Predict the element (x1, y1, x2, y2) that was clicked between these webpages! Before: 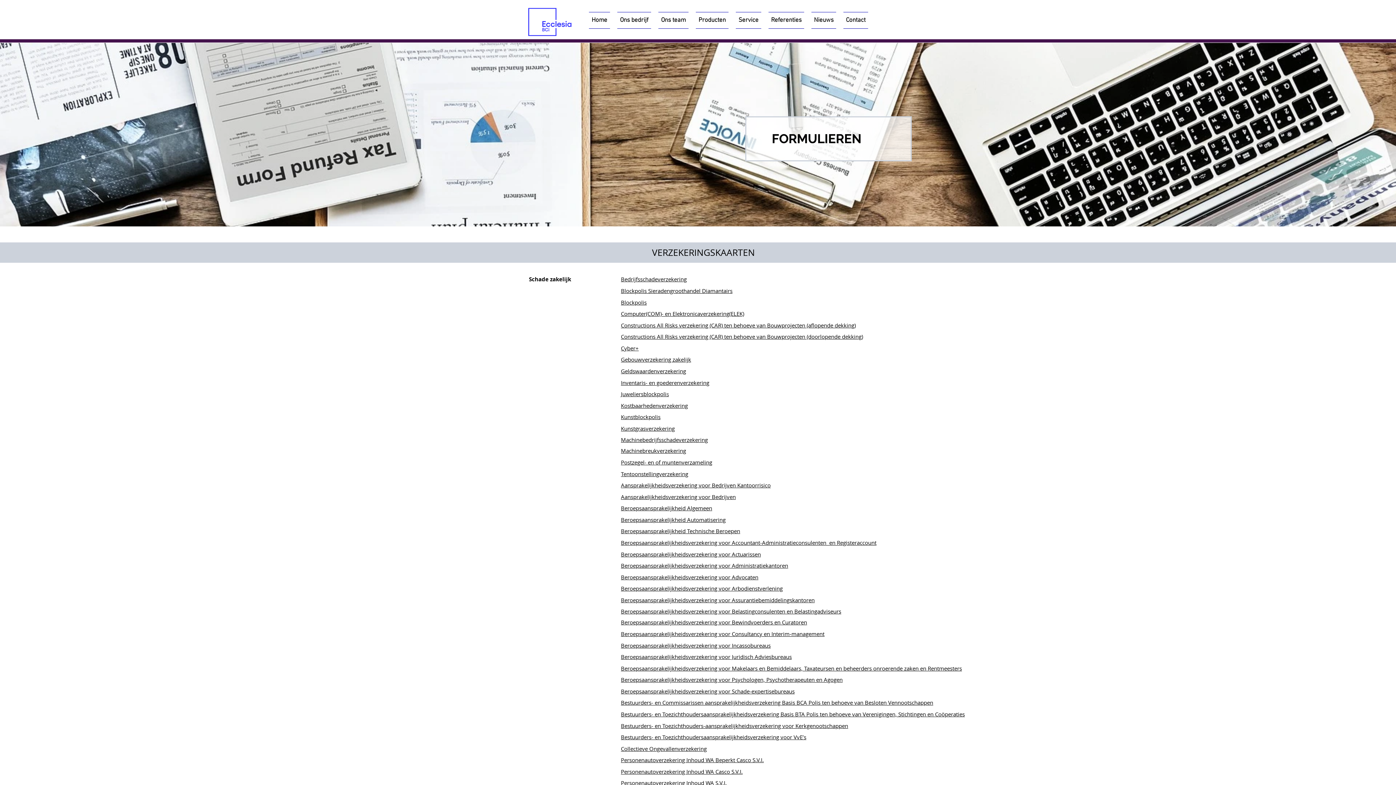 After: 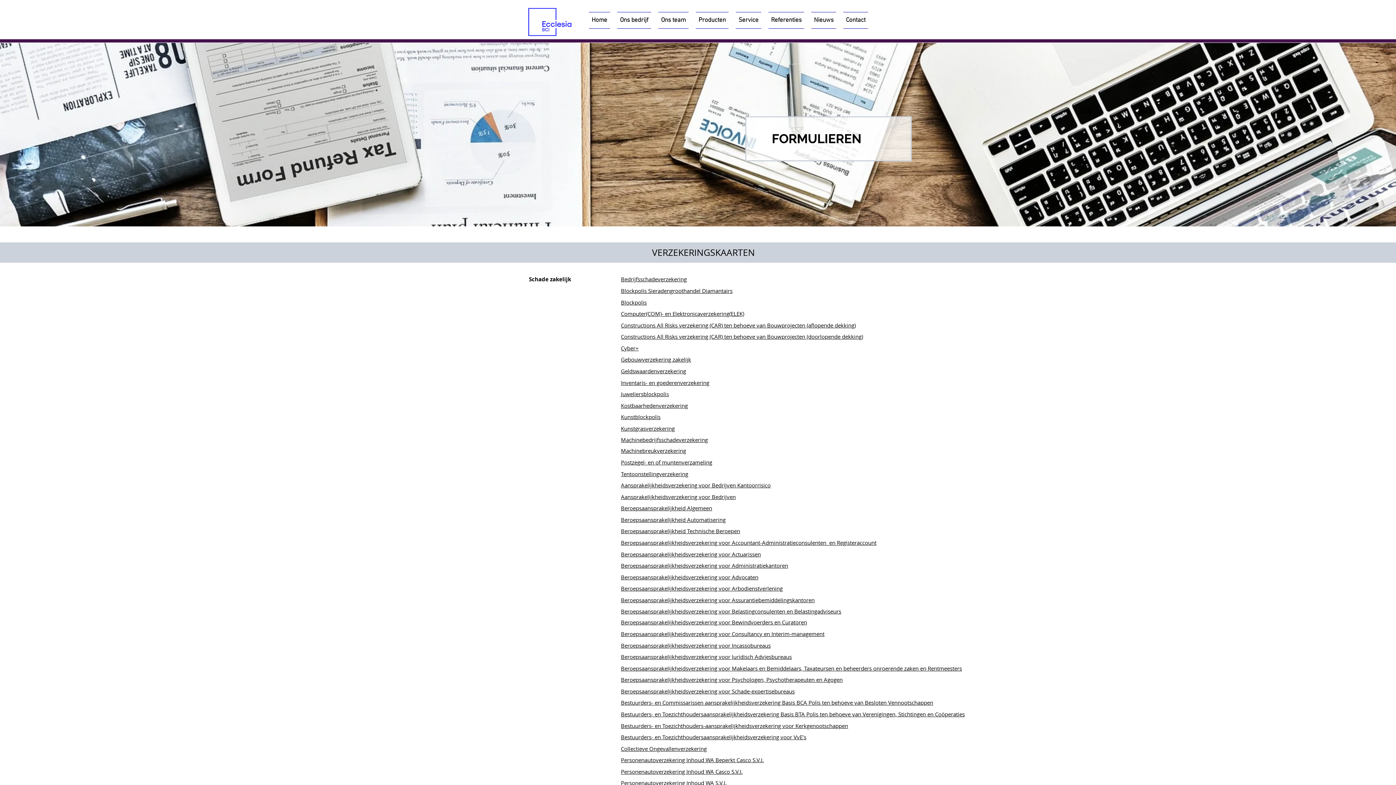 Action: bbox: (621, 299, 646, 306) label: Blockpolis